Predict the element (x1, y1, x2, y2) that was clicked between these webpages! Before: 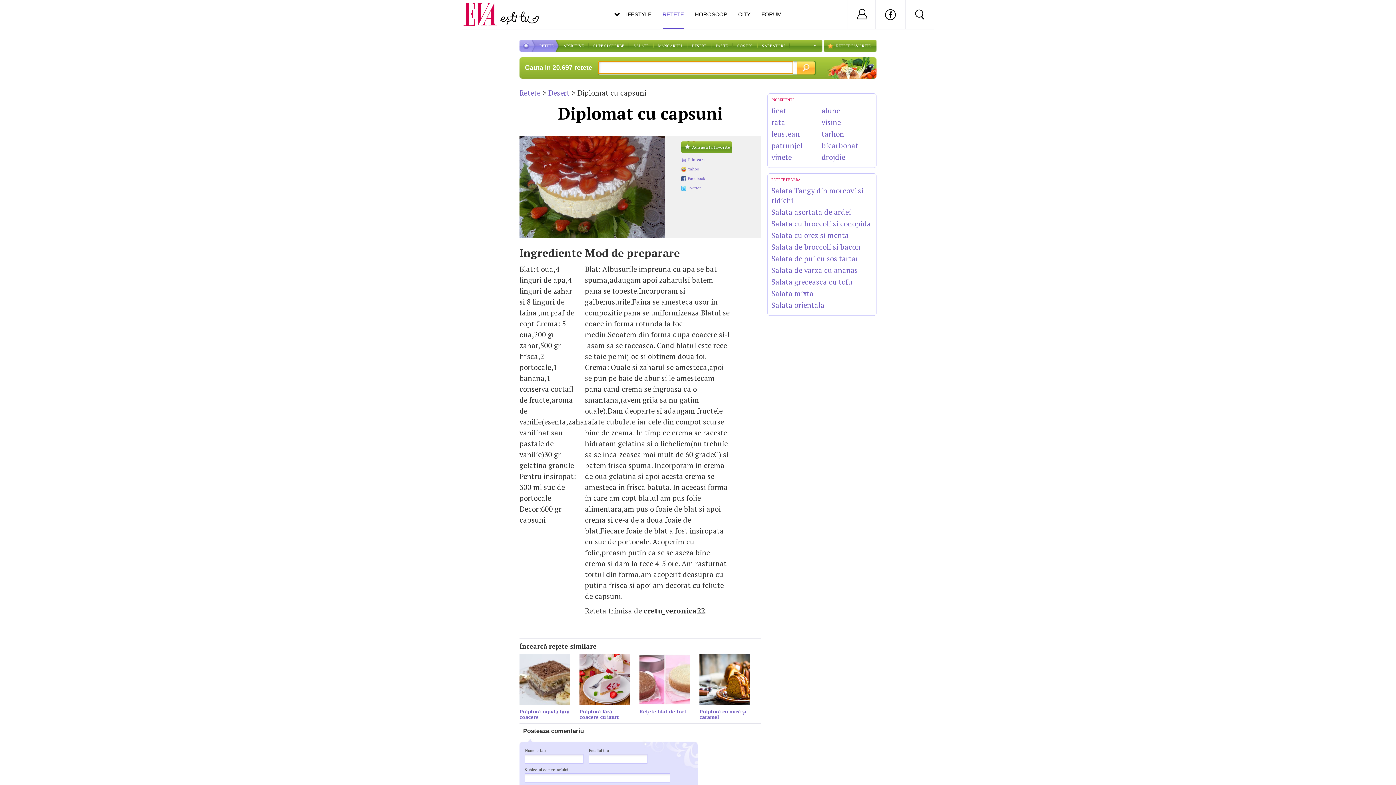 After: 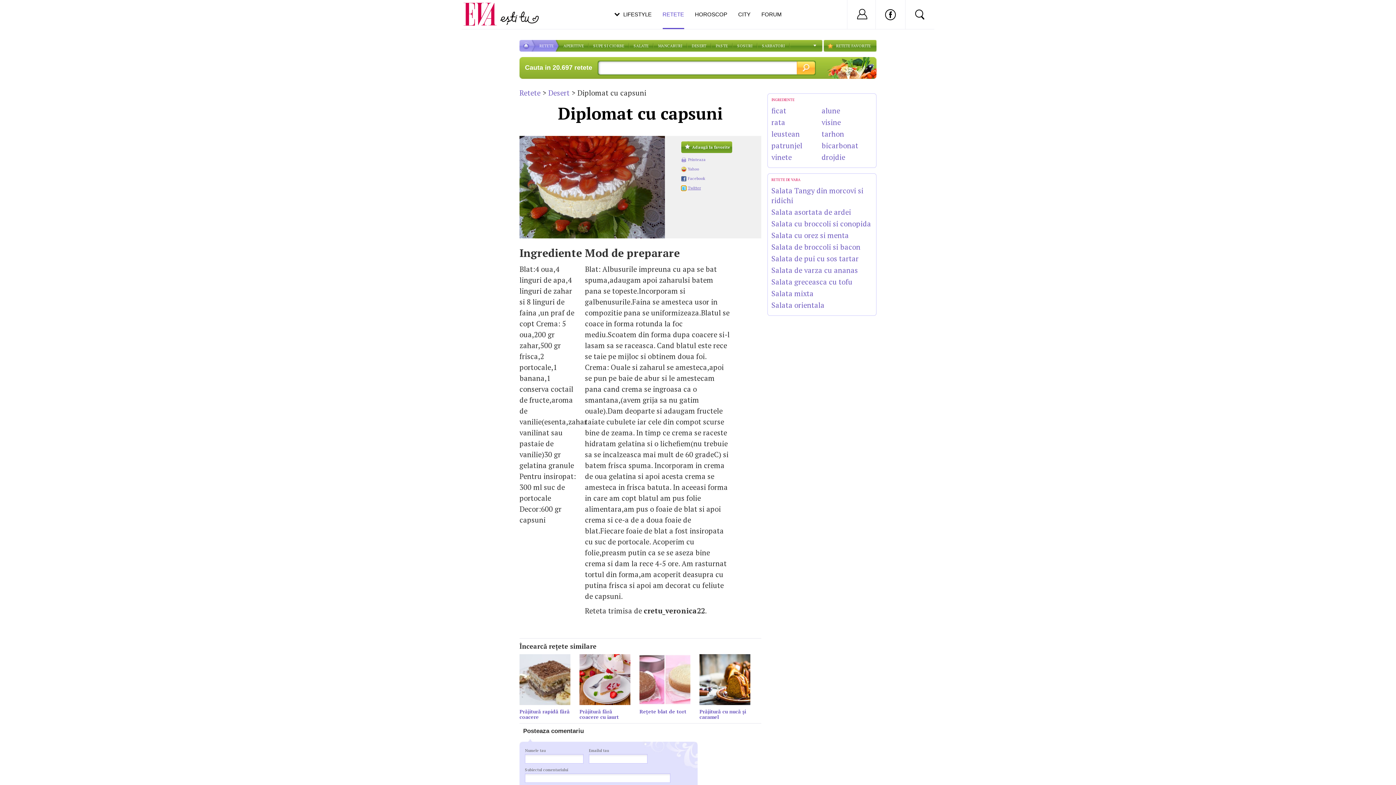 Action: bbox: (681, 185, 701, 190) label: Twitter